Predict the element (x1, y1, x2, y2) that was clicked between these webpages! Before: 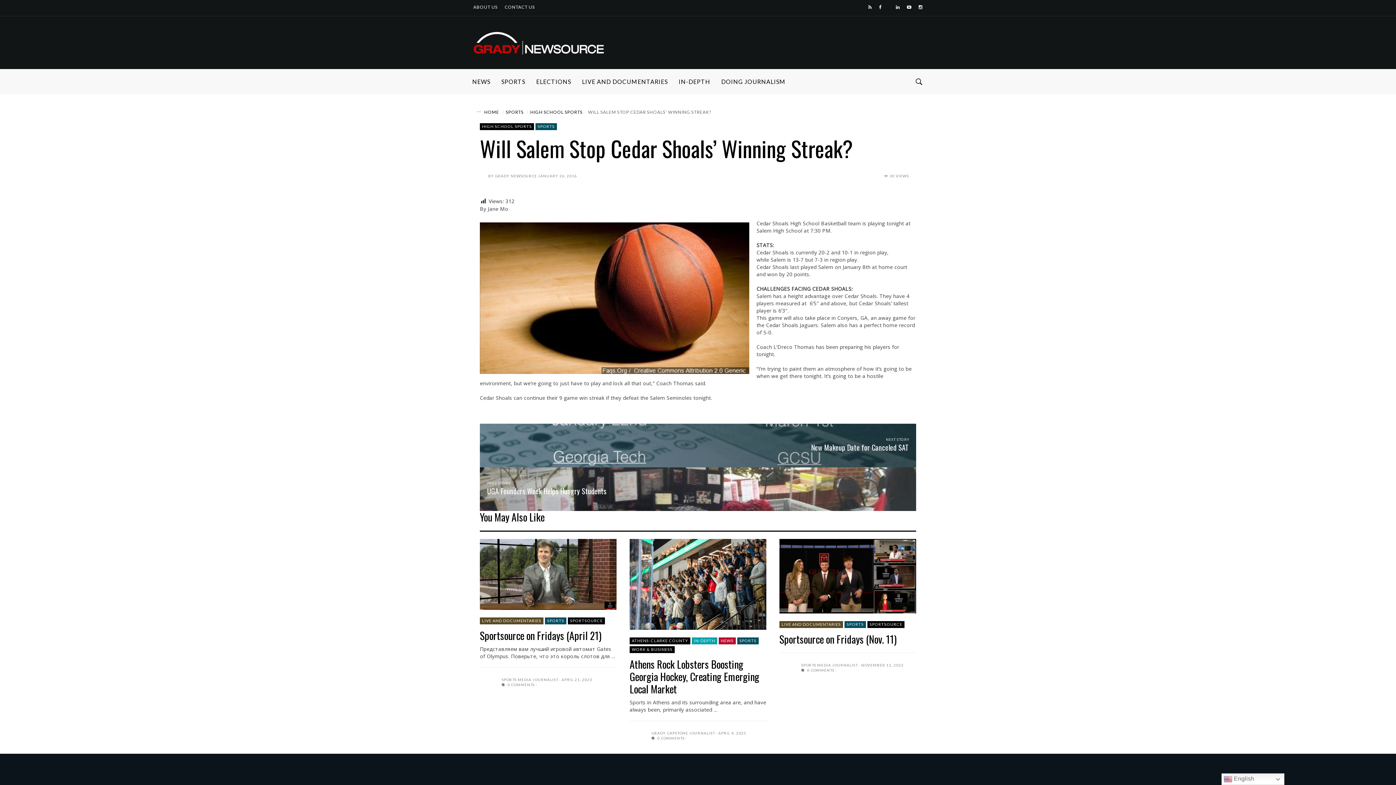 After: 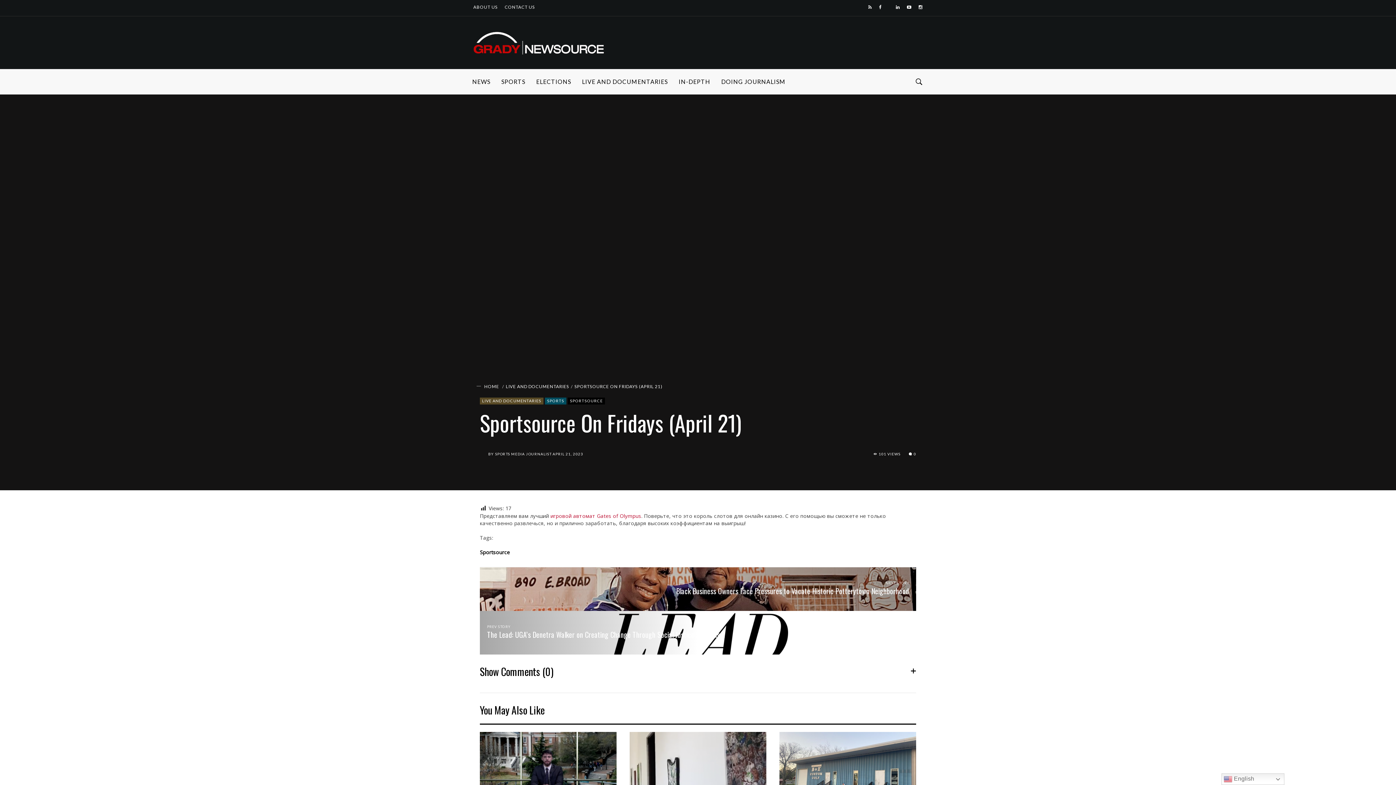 Action: label: Sportsource on Fridays (April 21) bbox: (480, 628, 601, 643)